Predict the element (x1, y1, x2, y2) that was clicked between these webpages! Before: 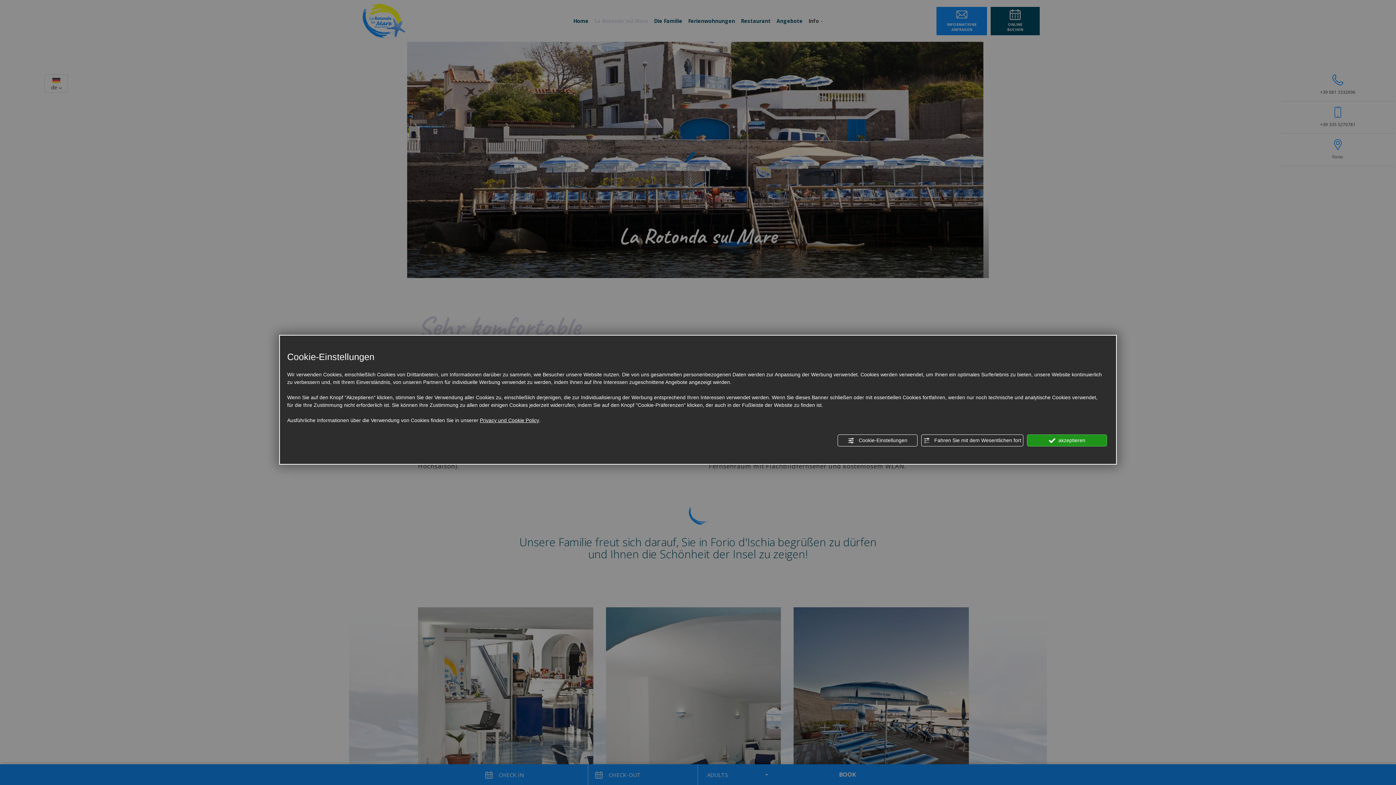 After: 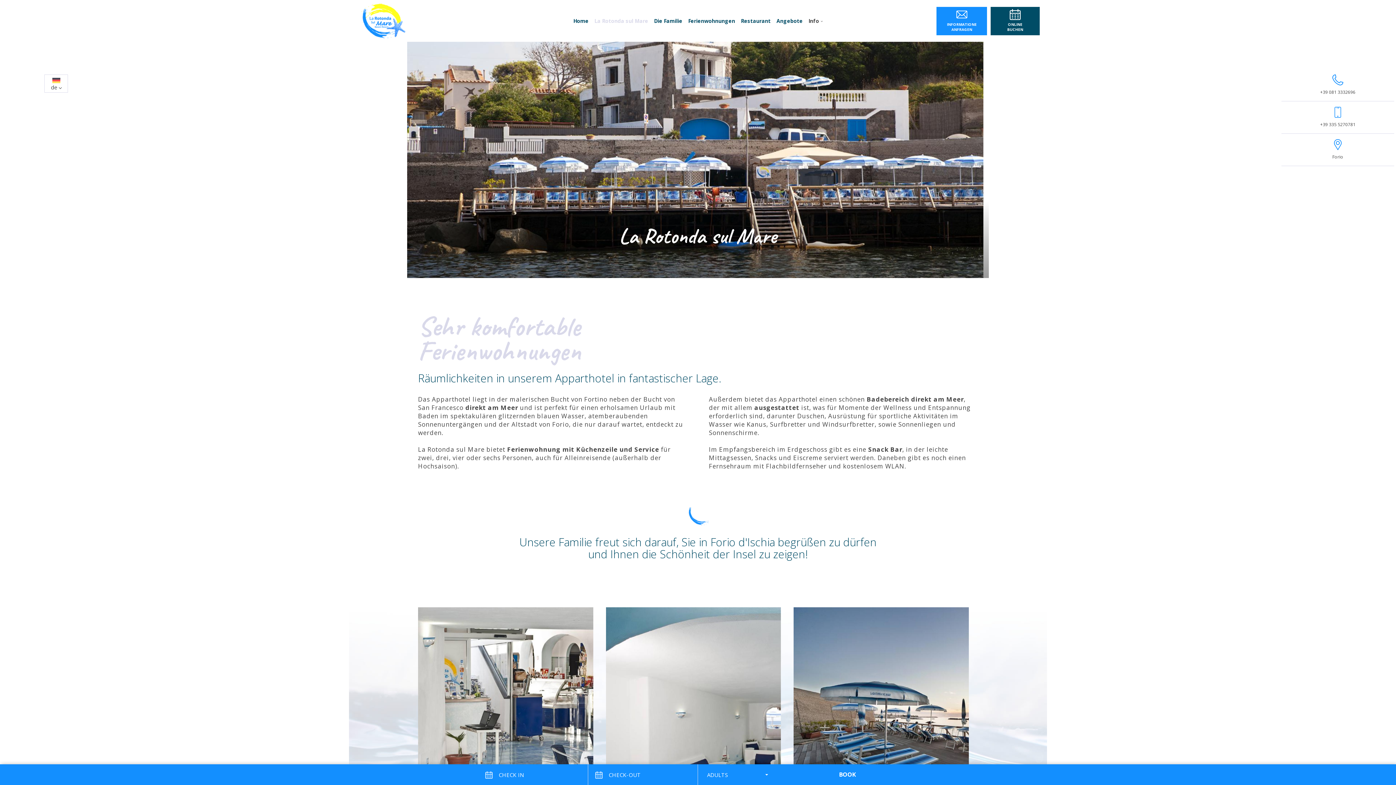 Action: bbox: (921, 434, 1023, 446) label:  Fahren Sie mit dem Wesentlichen fort